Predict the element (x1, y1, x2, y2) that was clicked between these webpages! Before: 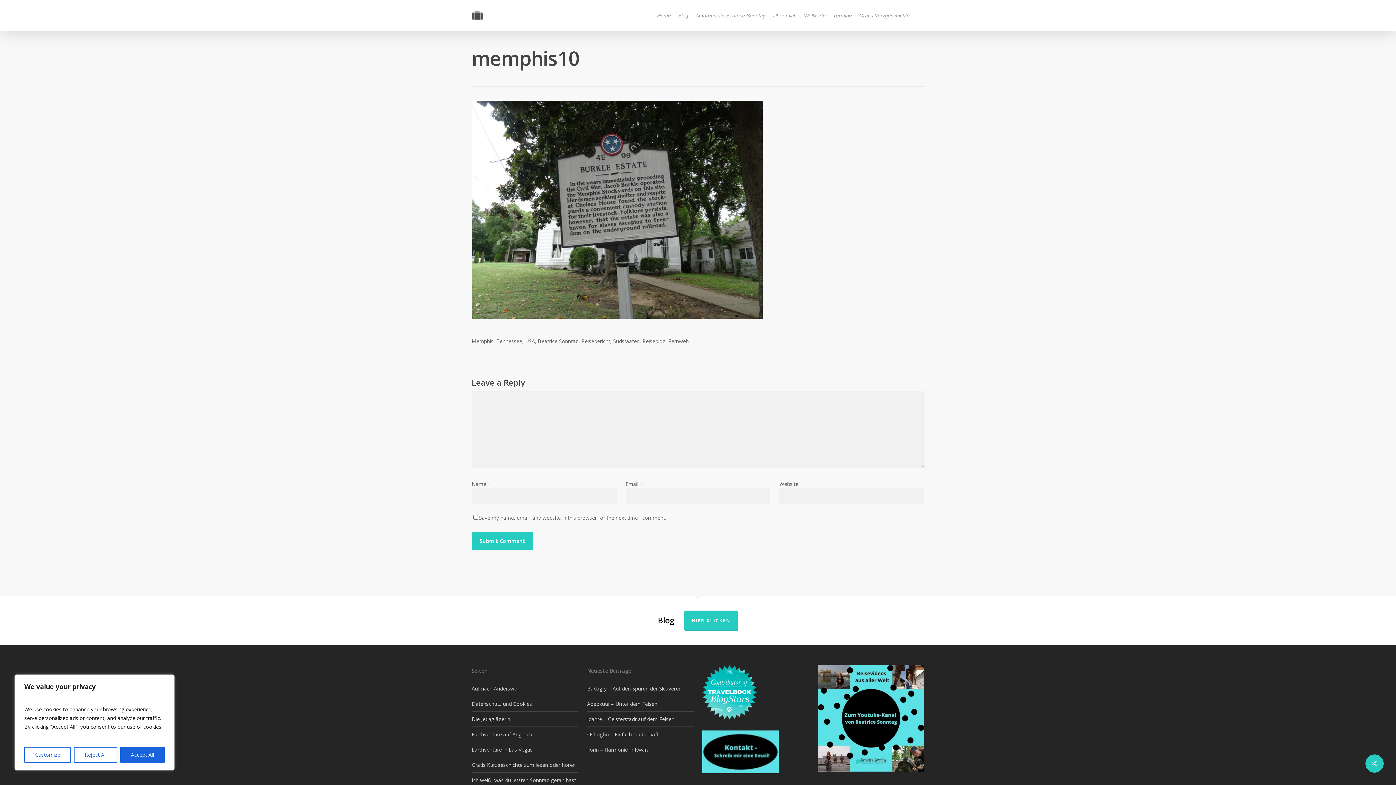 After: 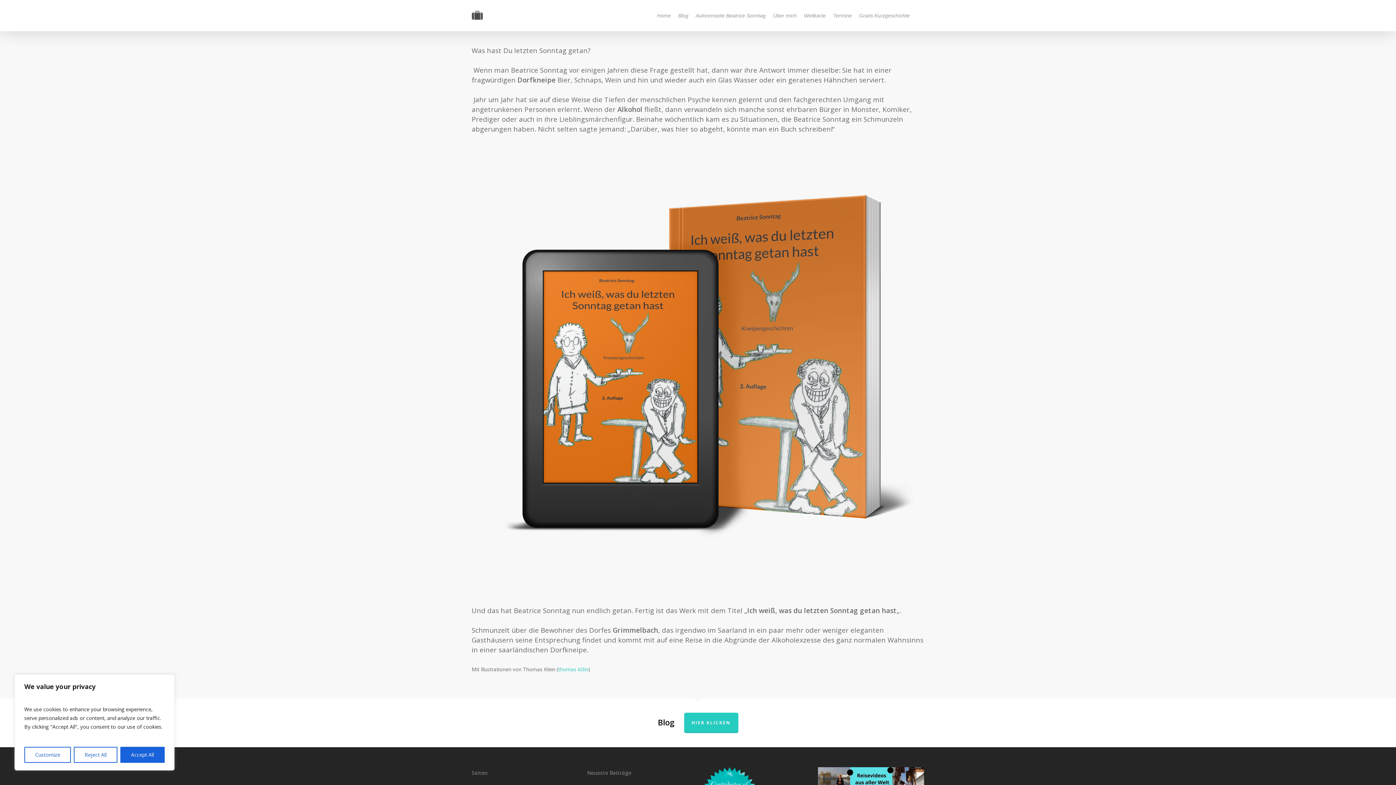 Action: bbox: (471, 773, 578, 788) label: Ich weiß, was du letzten Sonntag getan hast